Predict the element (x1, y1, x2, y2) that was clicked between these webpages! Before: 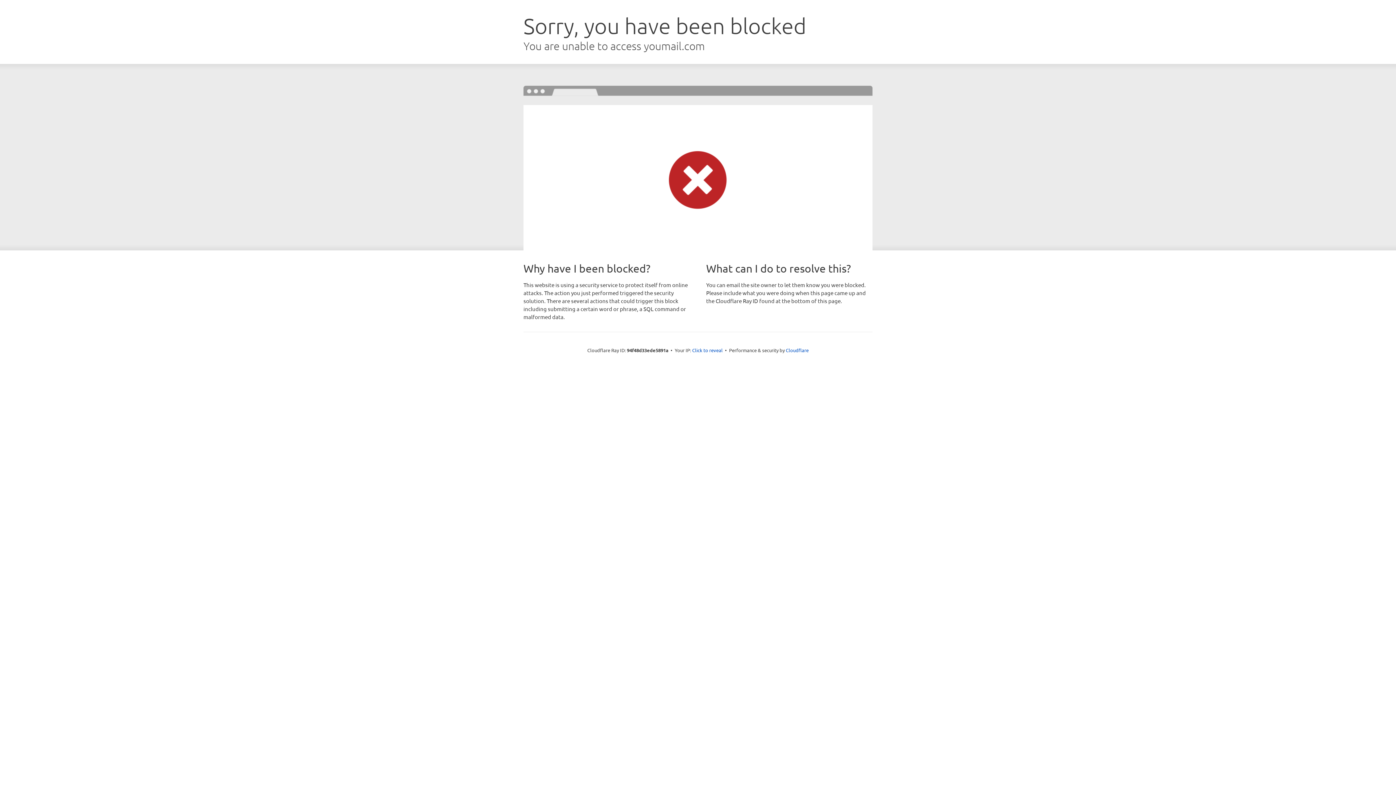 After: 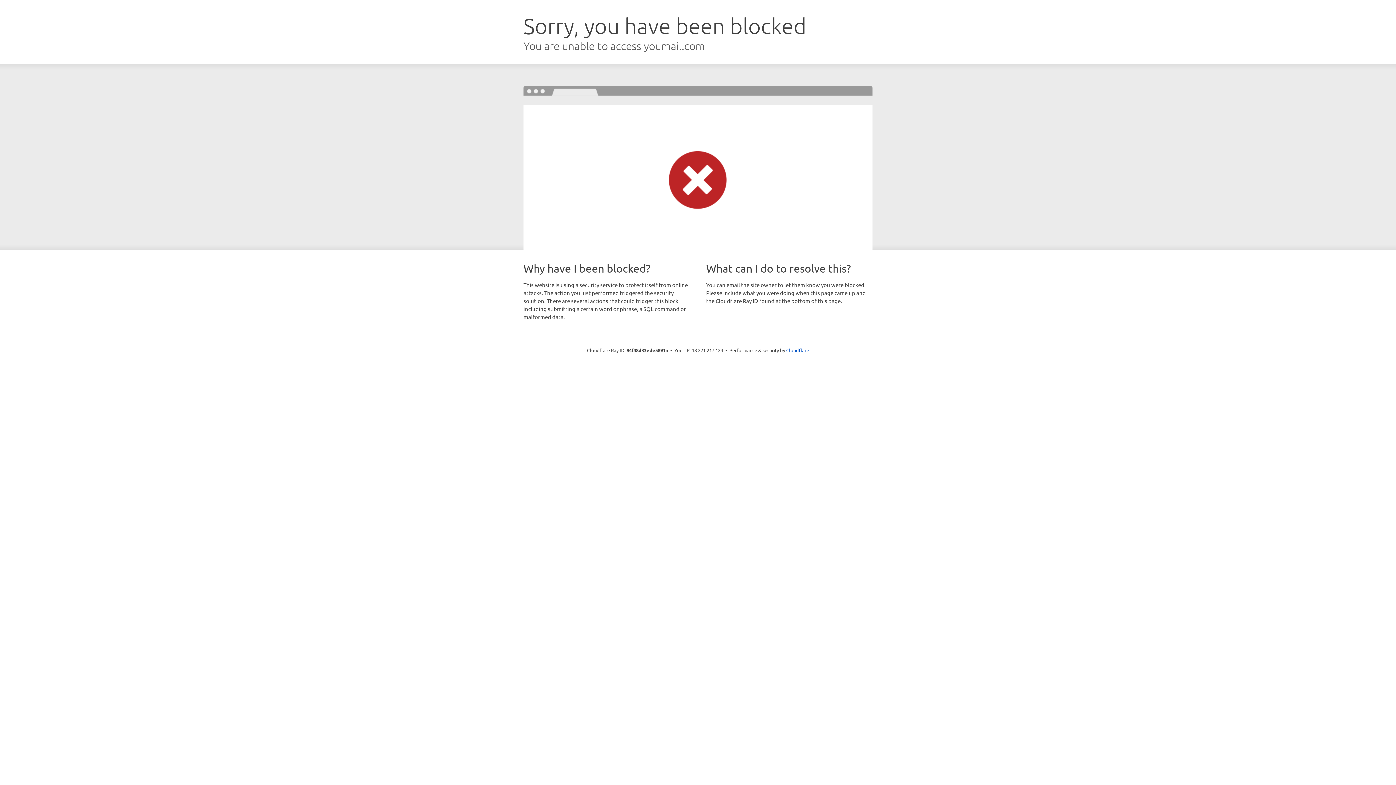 Action: bbox: (692, 346, 722, 353) label: Click to reveal